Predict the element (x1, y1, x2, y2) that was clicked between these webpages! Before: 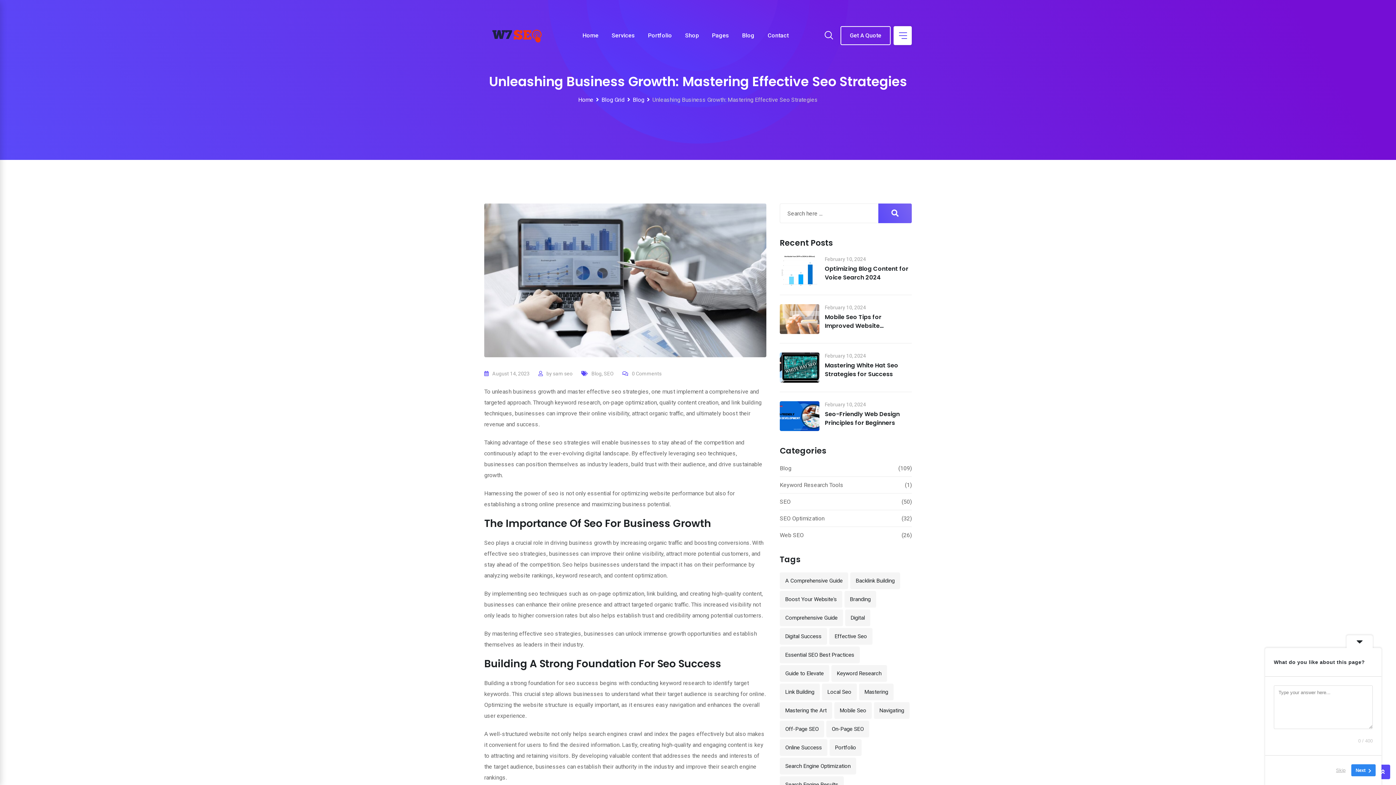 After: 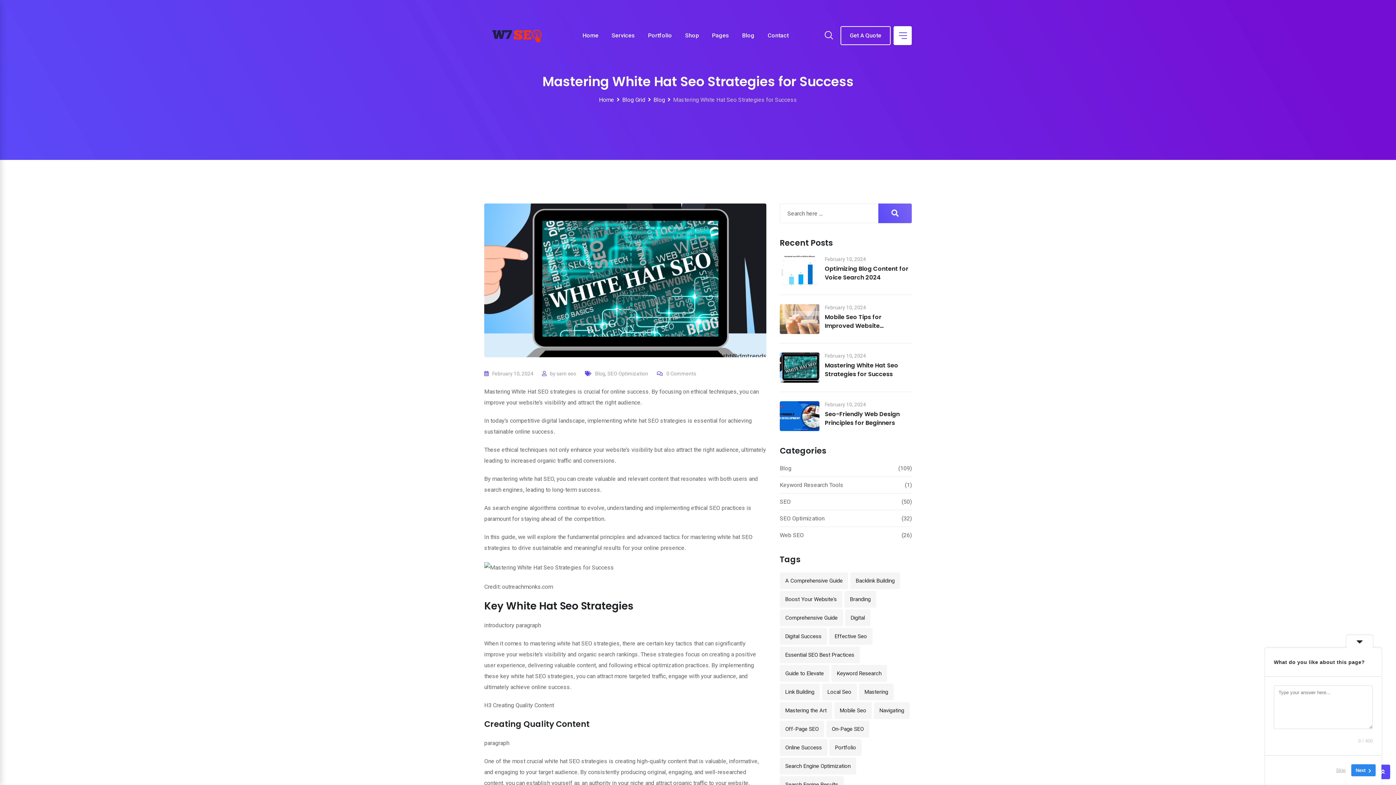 Action: label: Mastering White Hat Seo Strategies for Success bbox: (825, 361, 898, 378)